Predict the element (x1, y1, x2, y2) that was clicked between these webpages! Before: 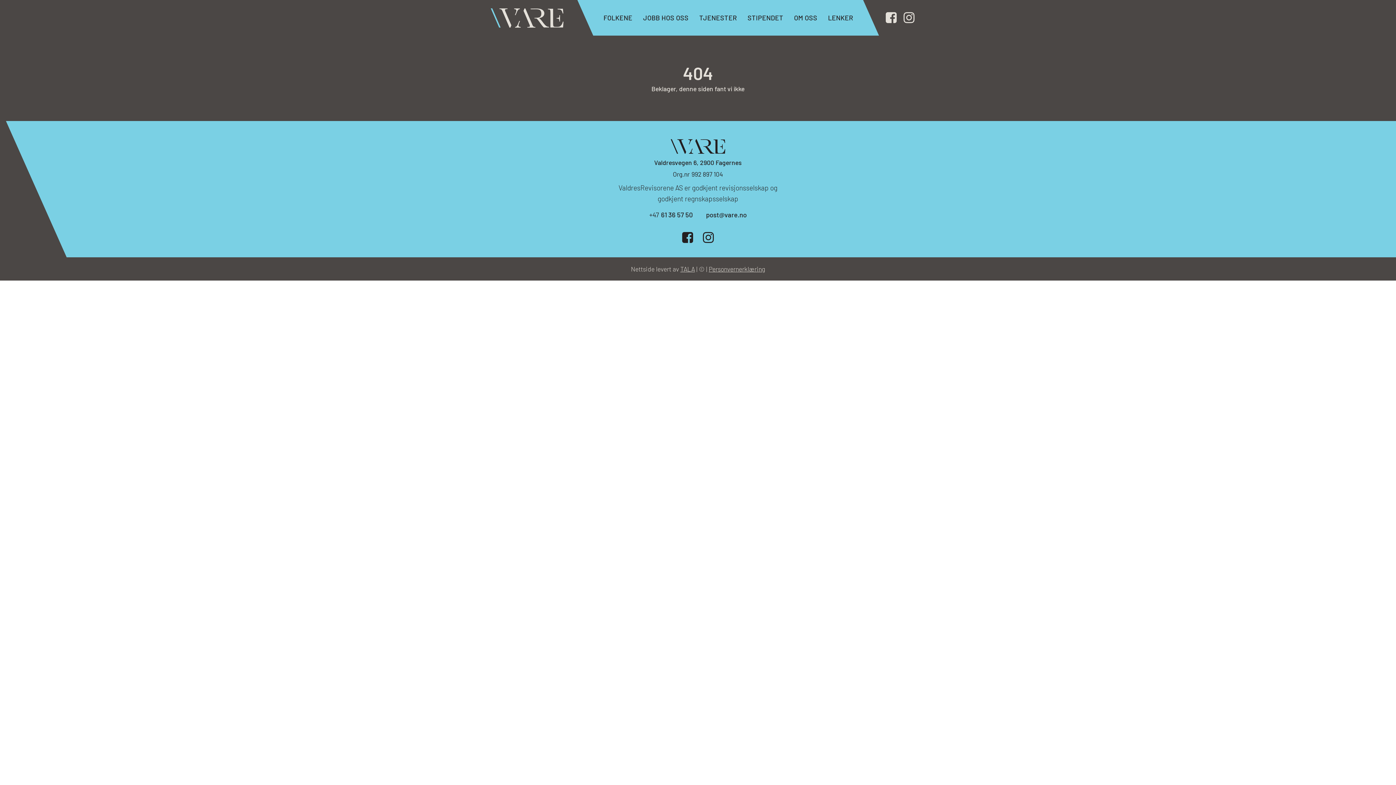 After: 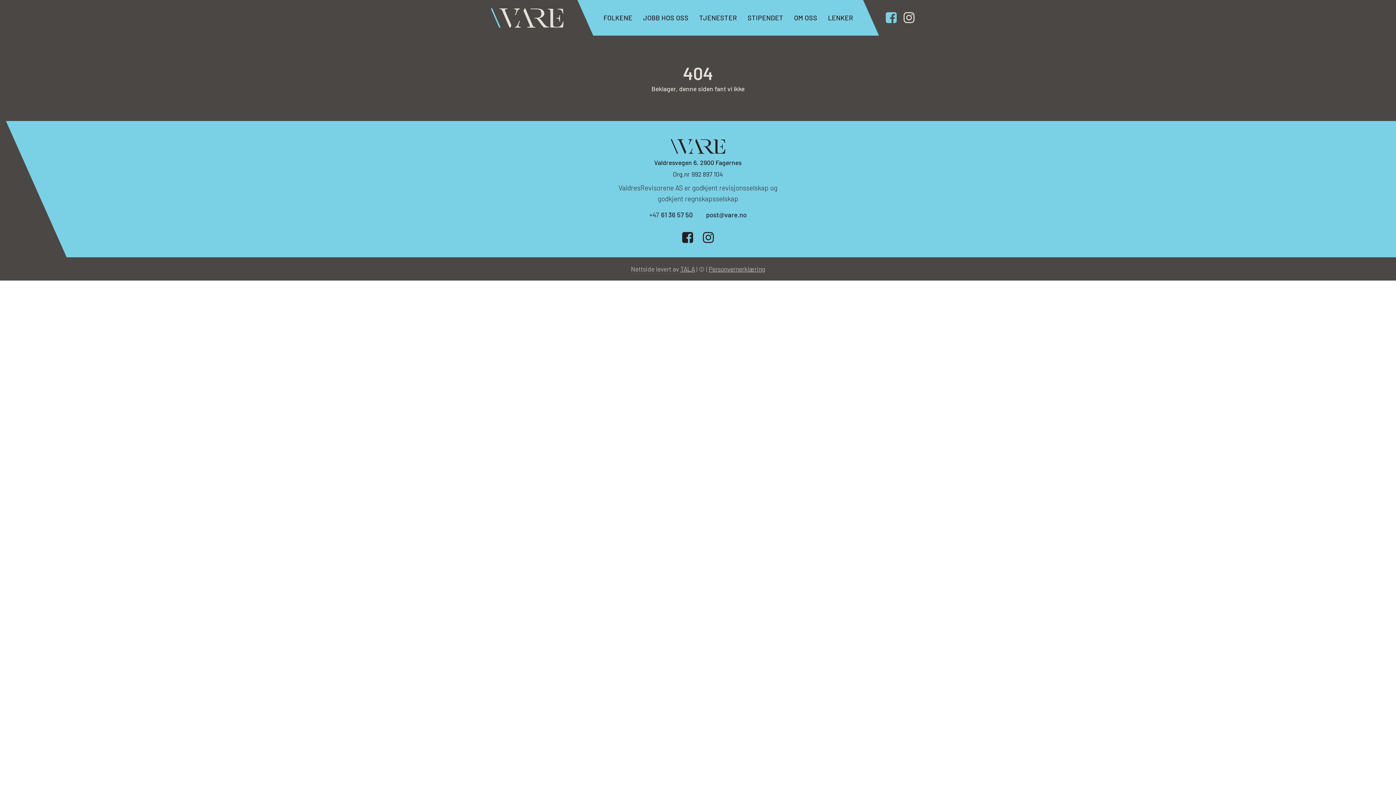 Action: bbox: (882, 8, 900, 26)